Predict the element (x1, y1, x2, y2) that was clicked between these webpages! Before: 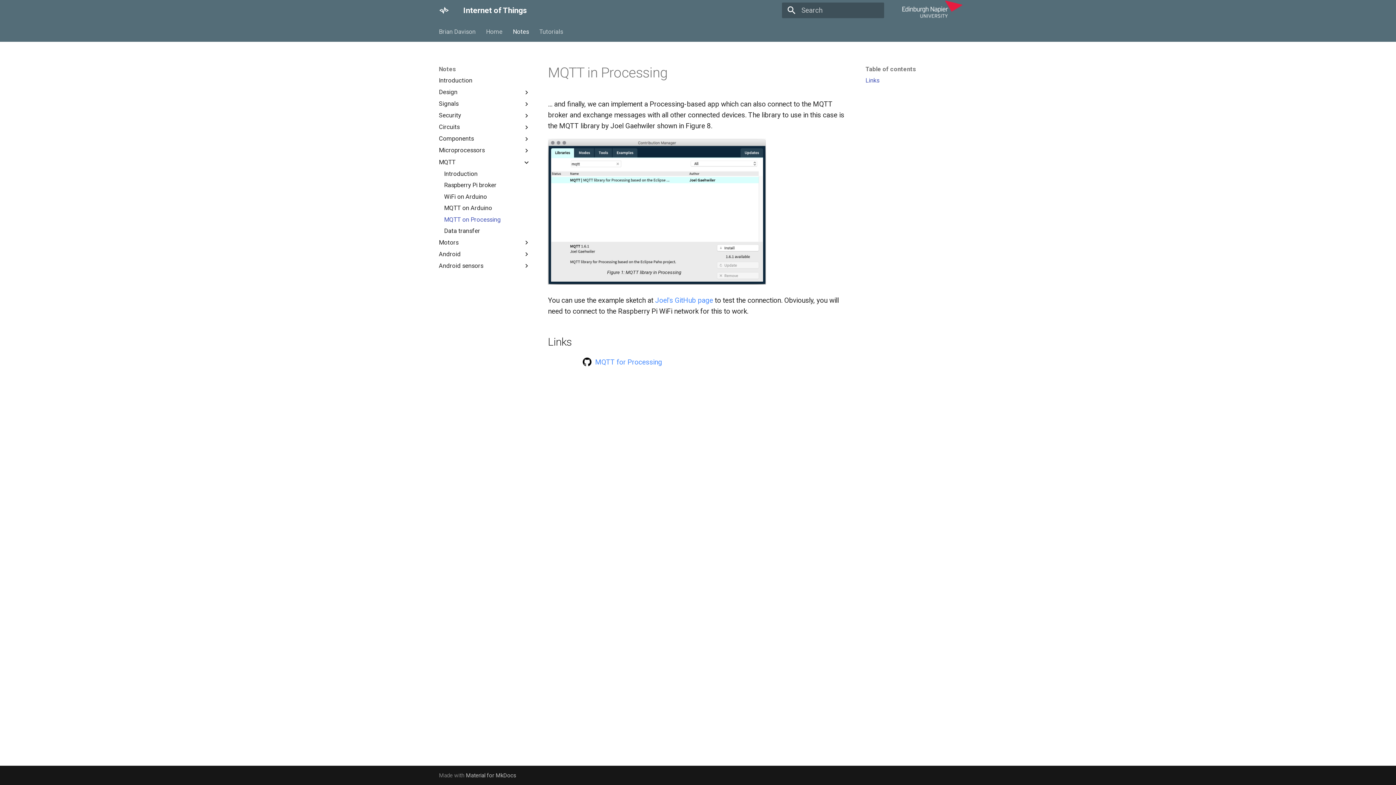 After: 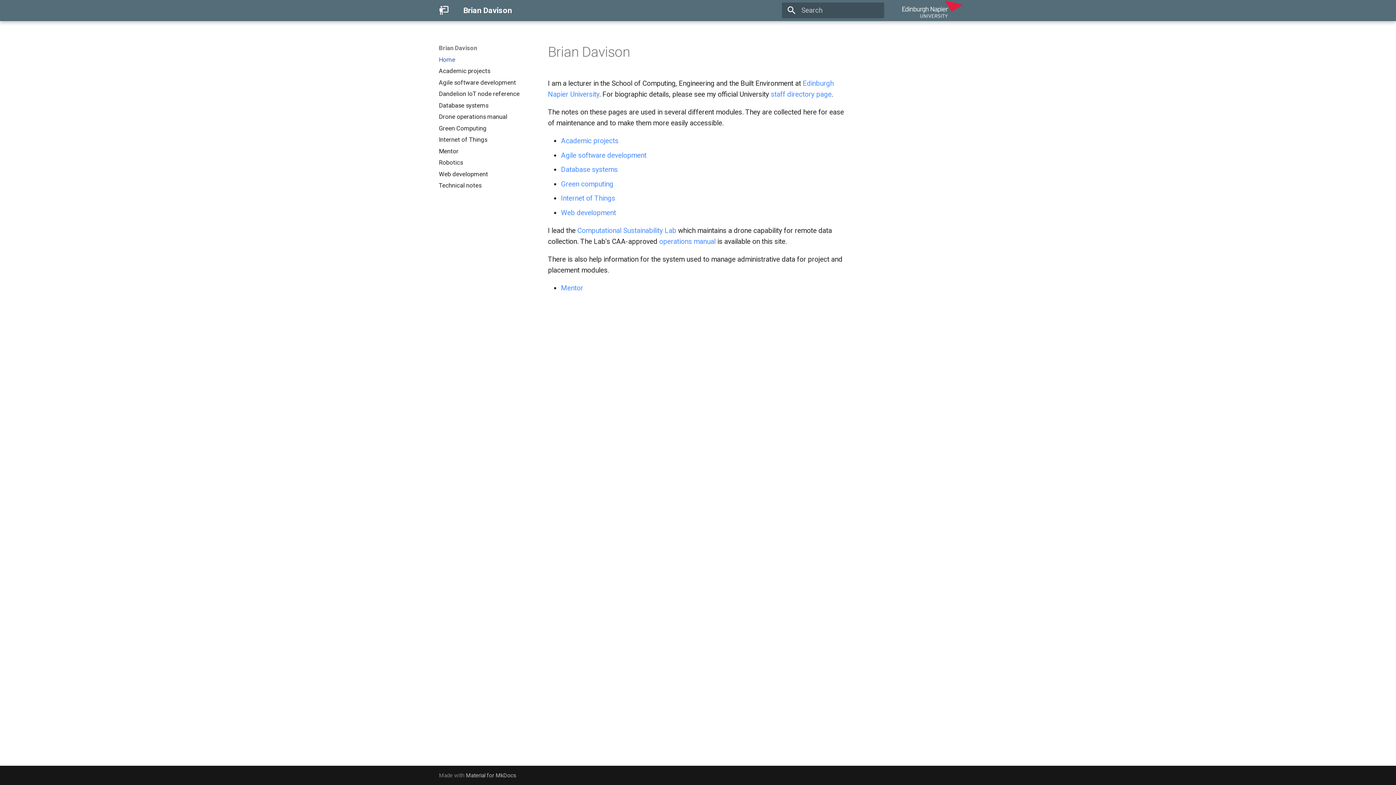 Action: label: Brian Davison bbox: (438, 27, 475, 35)